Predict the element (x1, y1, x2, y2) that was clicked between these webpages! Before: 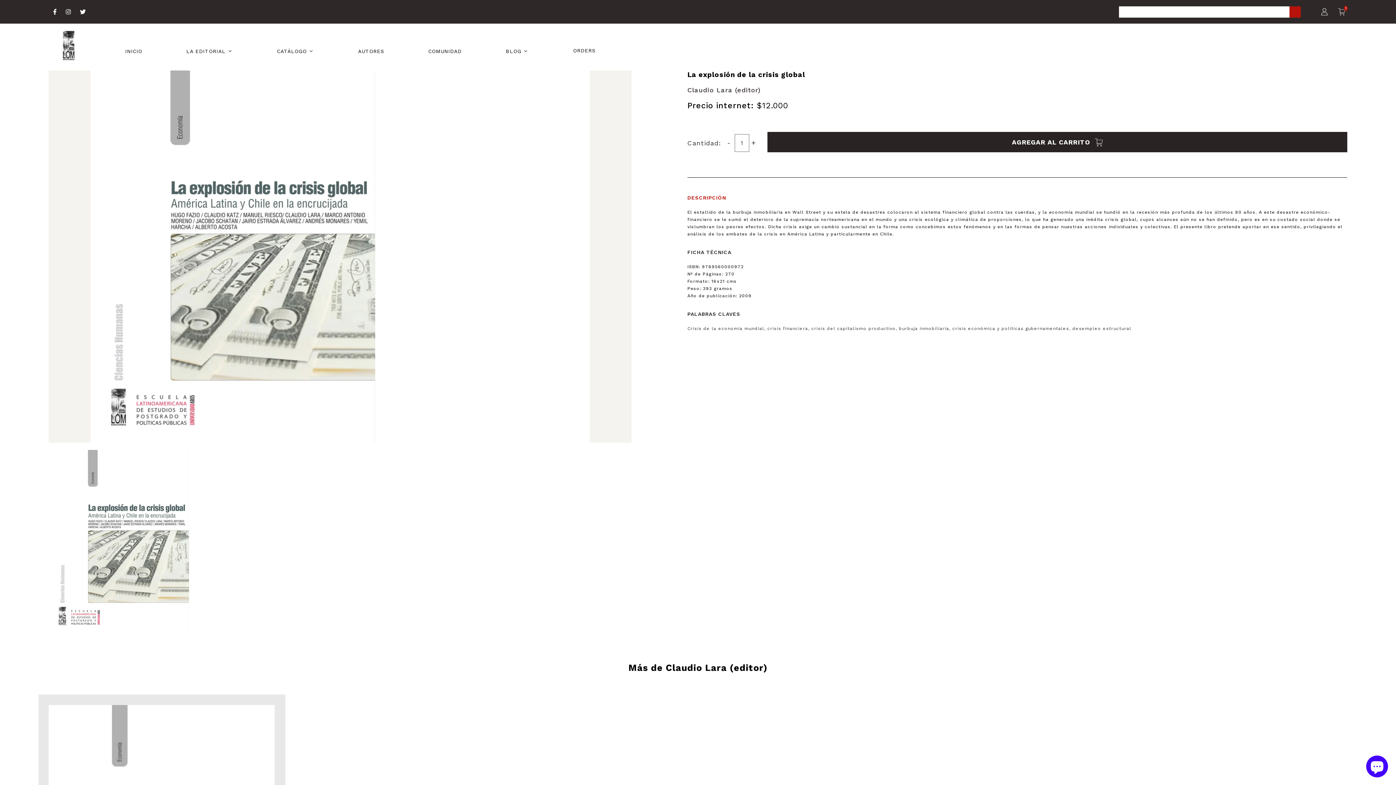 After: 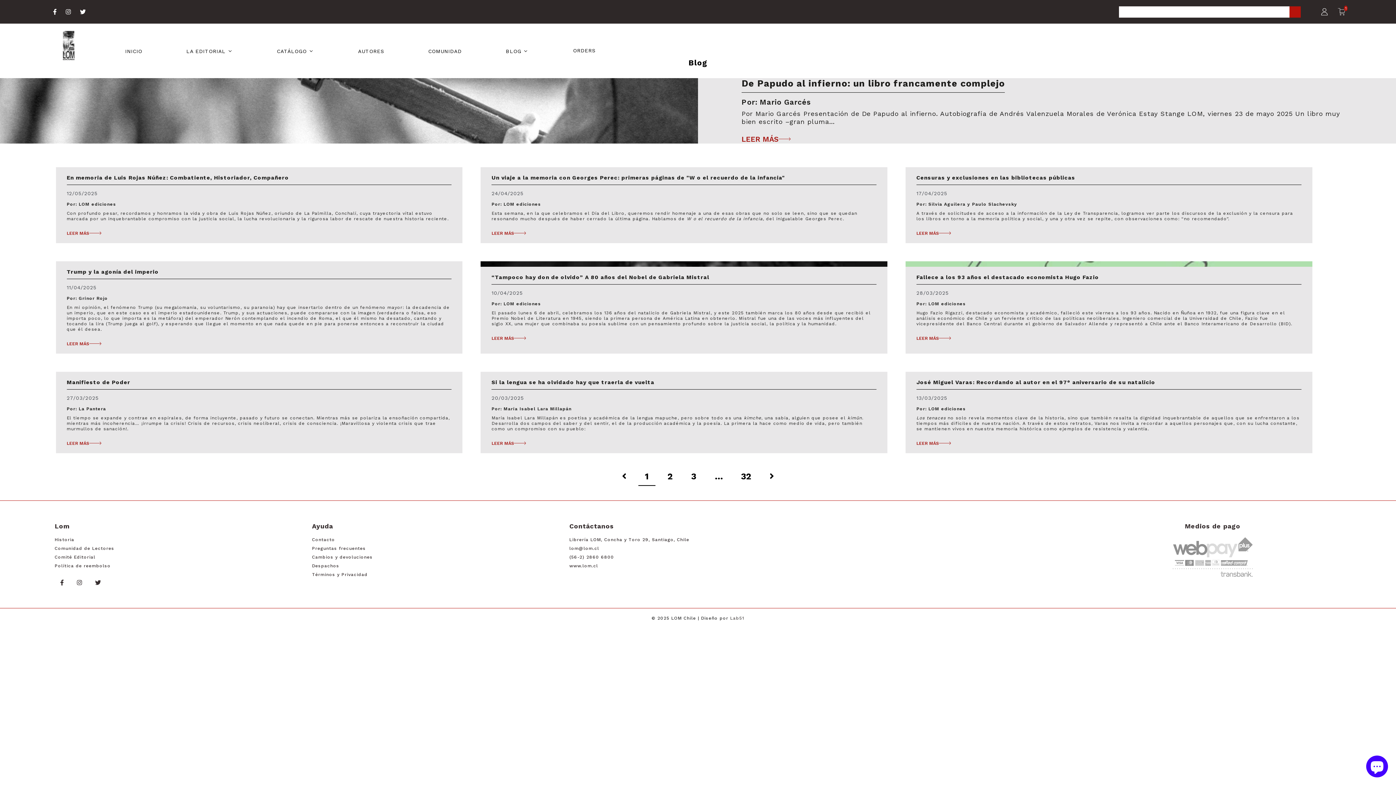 Action: bbox: (504, 47, 529, 53) label: BLOG